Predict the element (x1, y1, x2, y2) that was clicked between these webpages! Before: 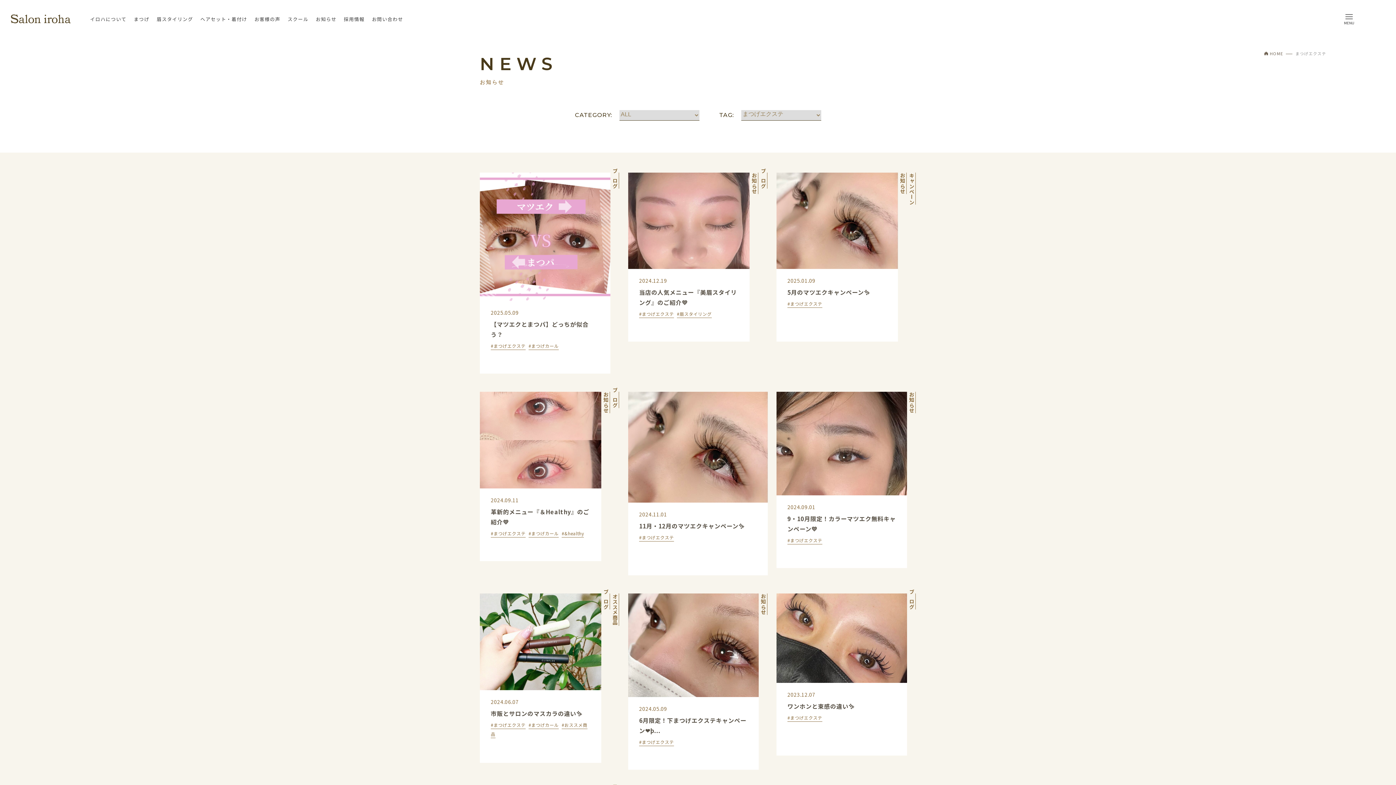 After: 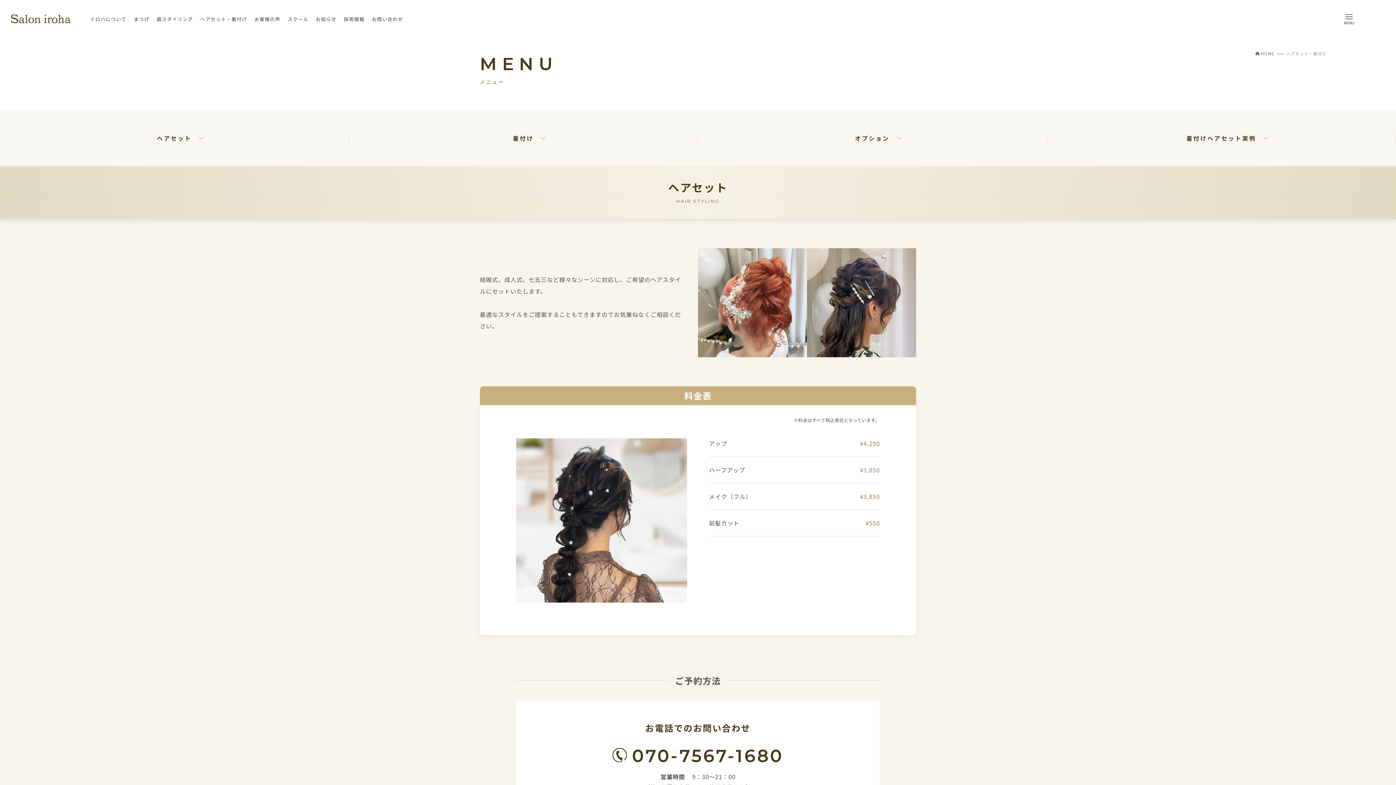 Action: label: ヘアセット・着付け bbox: (200, 15, 247, 22)